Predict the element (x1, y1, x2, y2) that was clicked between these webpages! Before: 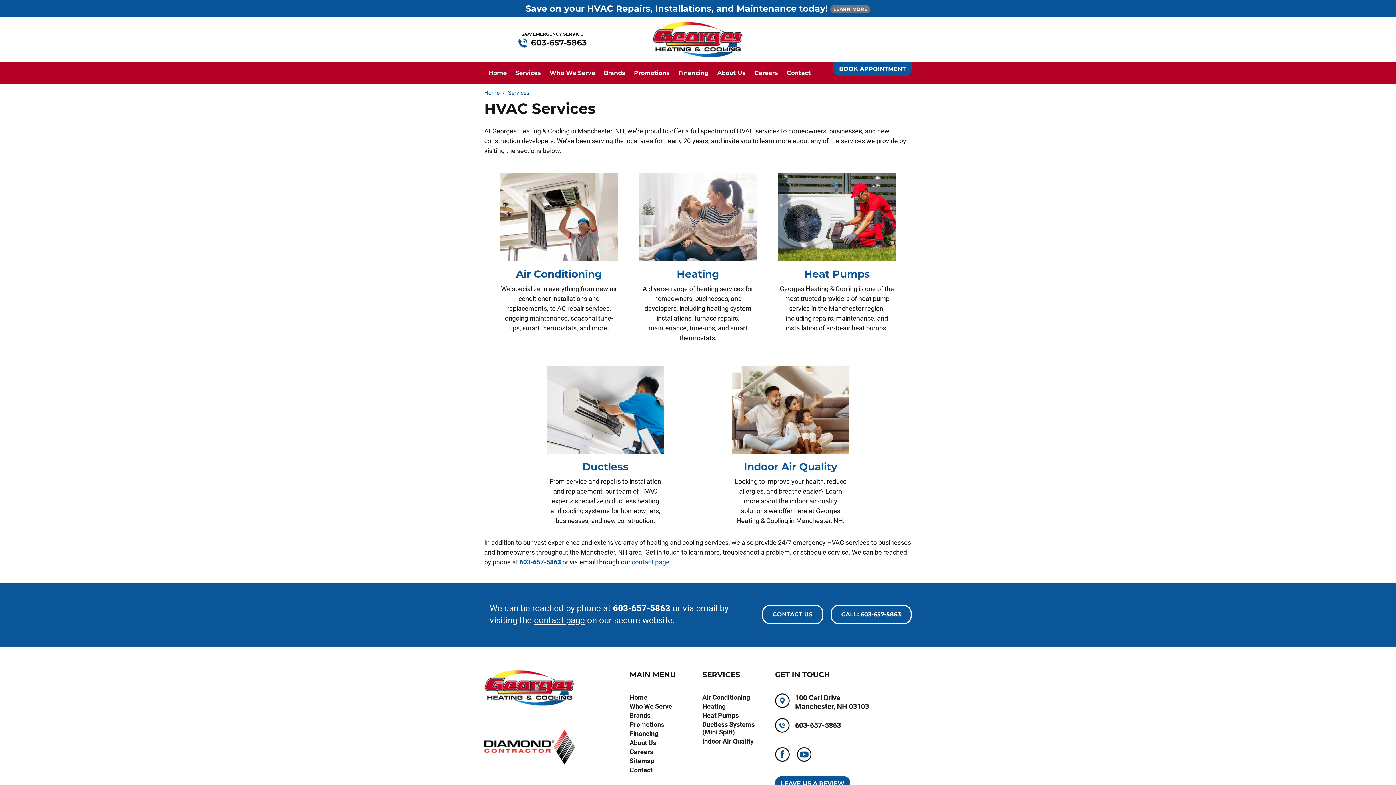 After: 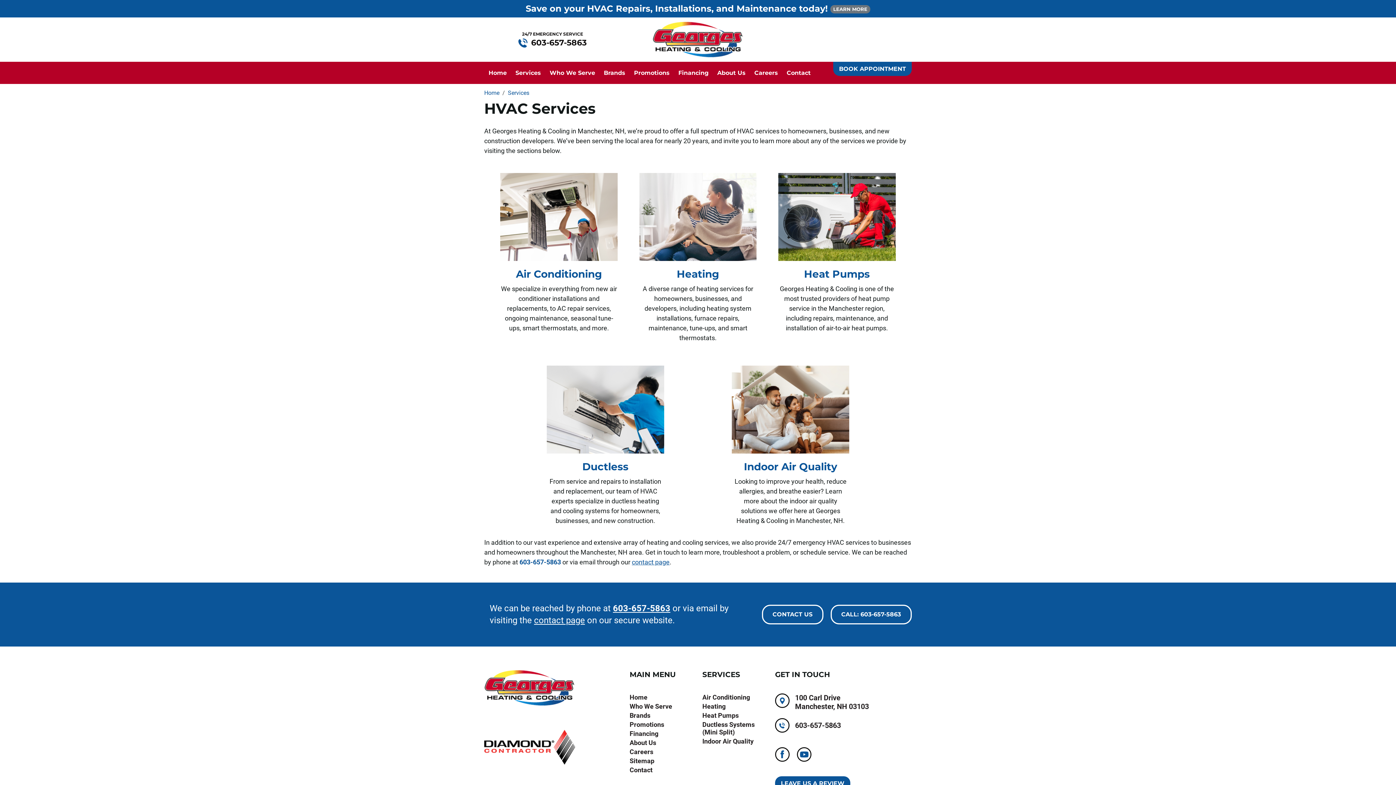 Action: label: 603-657-5863 bbox: (613, 603, 670, 613)